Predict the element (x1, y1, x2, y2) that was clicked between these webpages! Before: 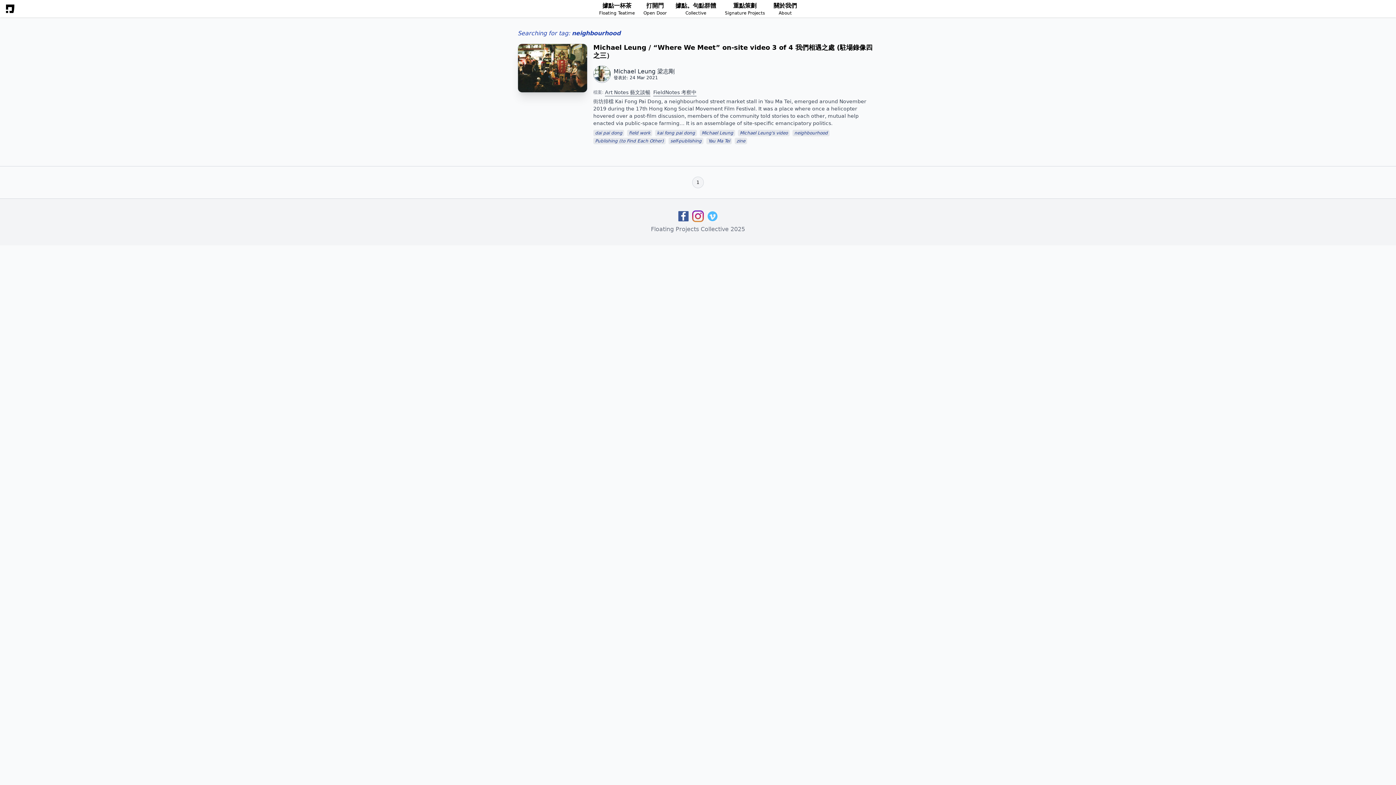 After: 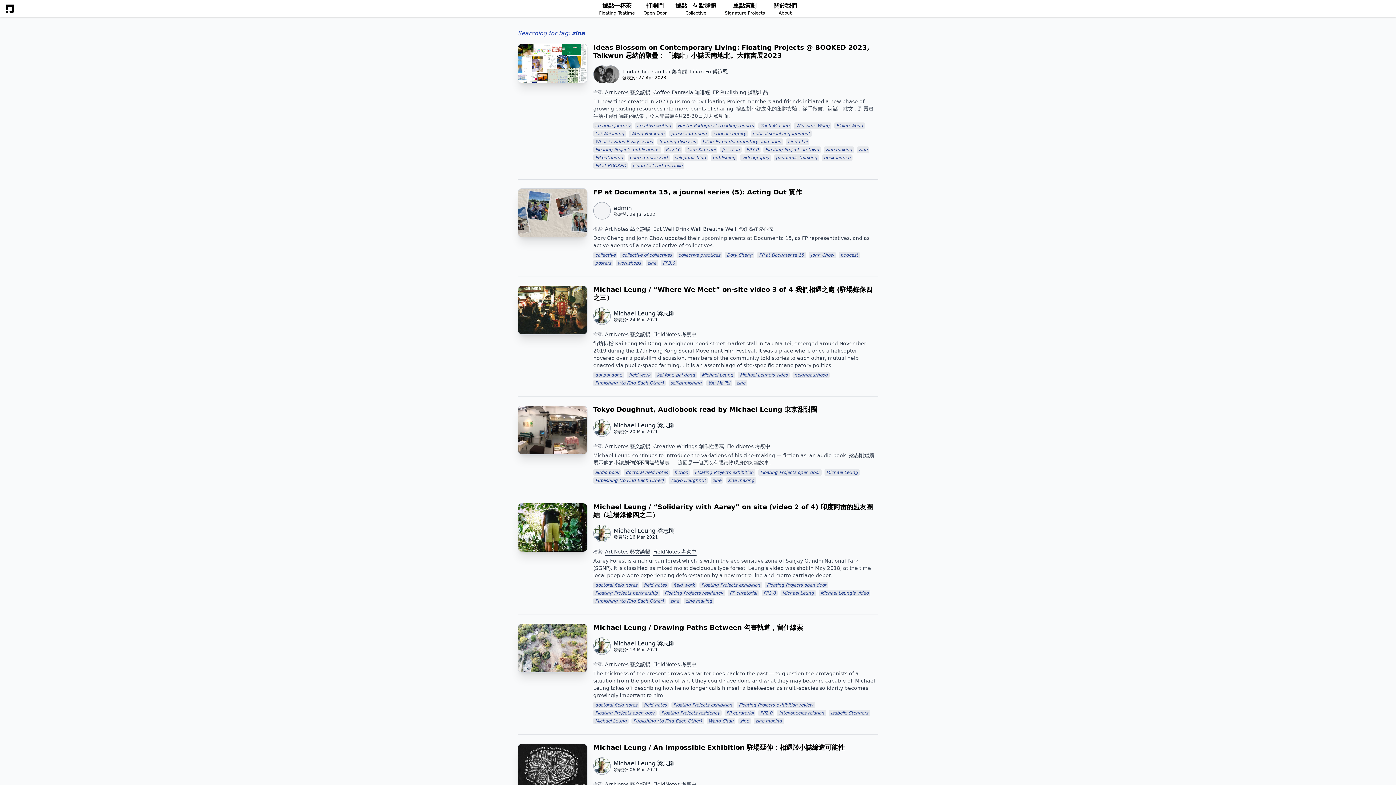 Action: label: zine bbox: (734, 137, 747, 144)